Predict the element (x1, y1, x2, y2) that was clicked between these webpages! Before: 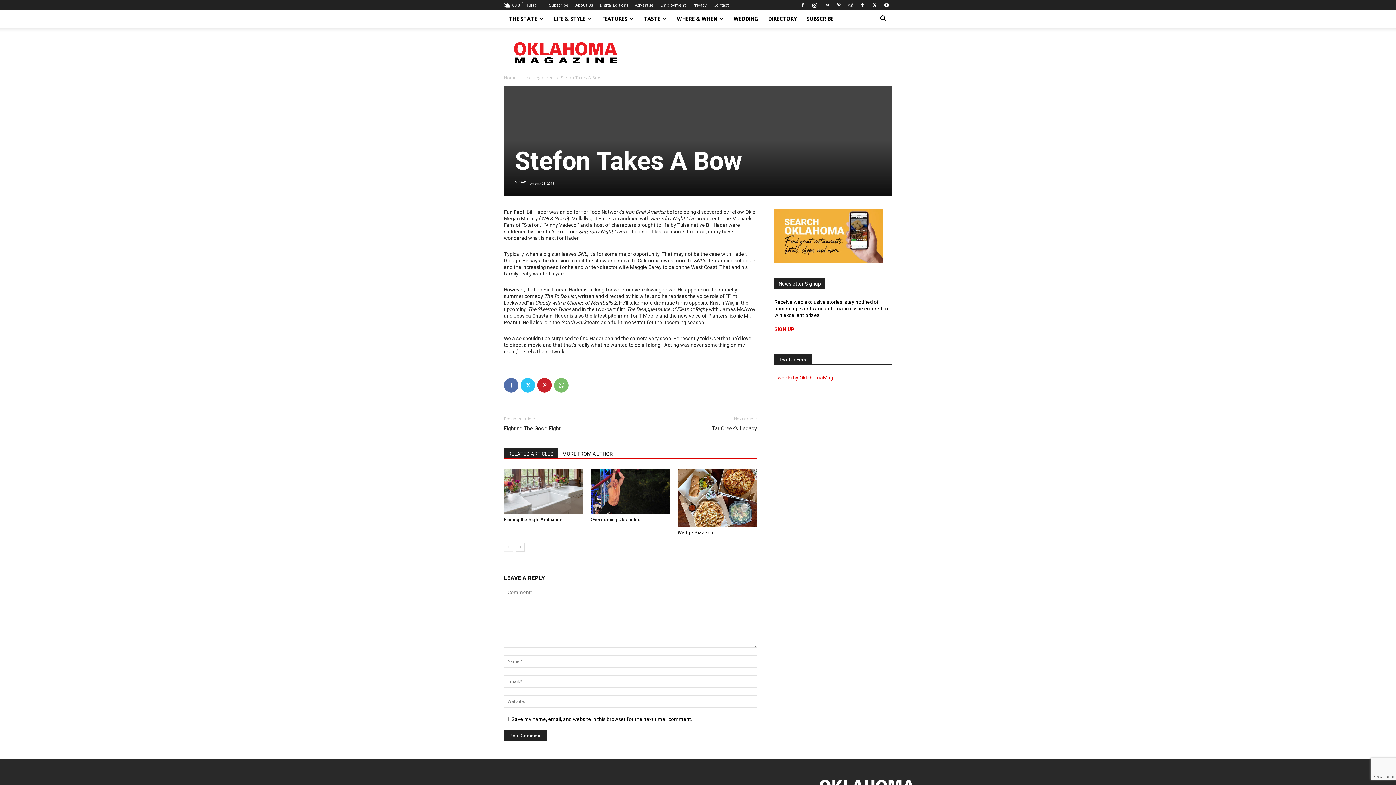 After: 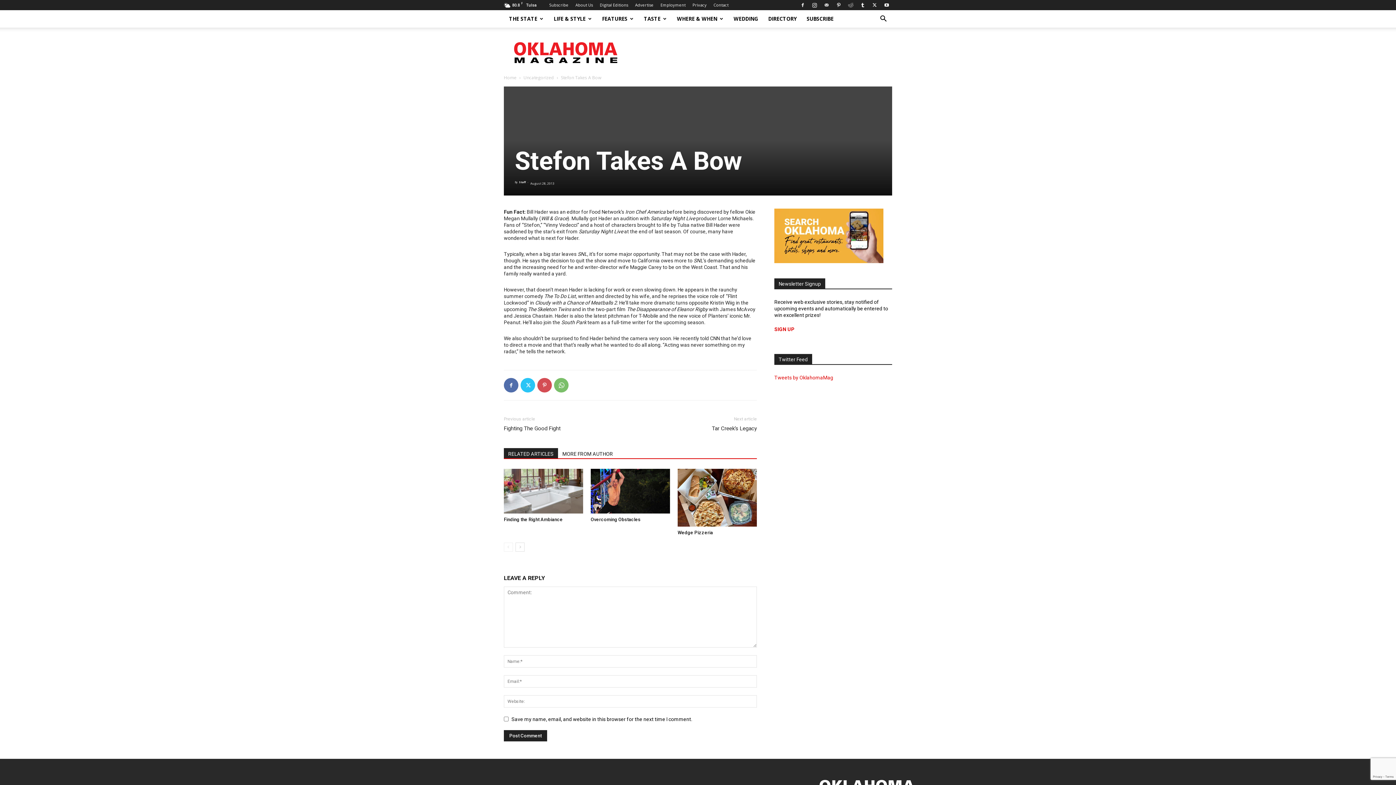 Action: bbox: (537, 378, 552, 392)